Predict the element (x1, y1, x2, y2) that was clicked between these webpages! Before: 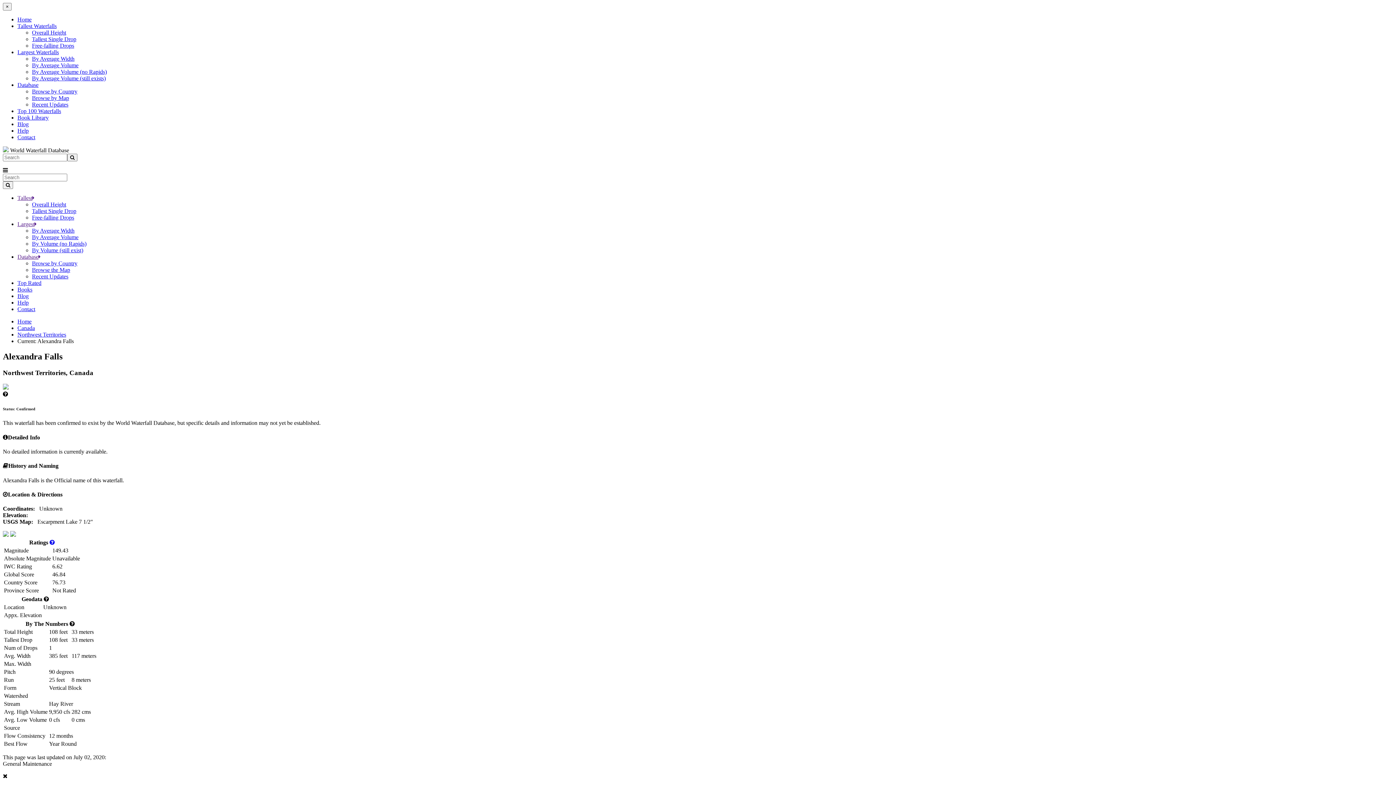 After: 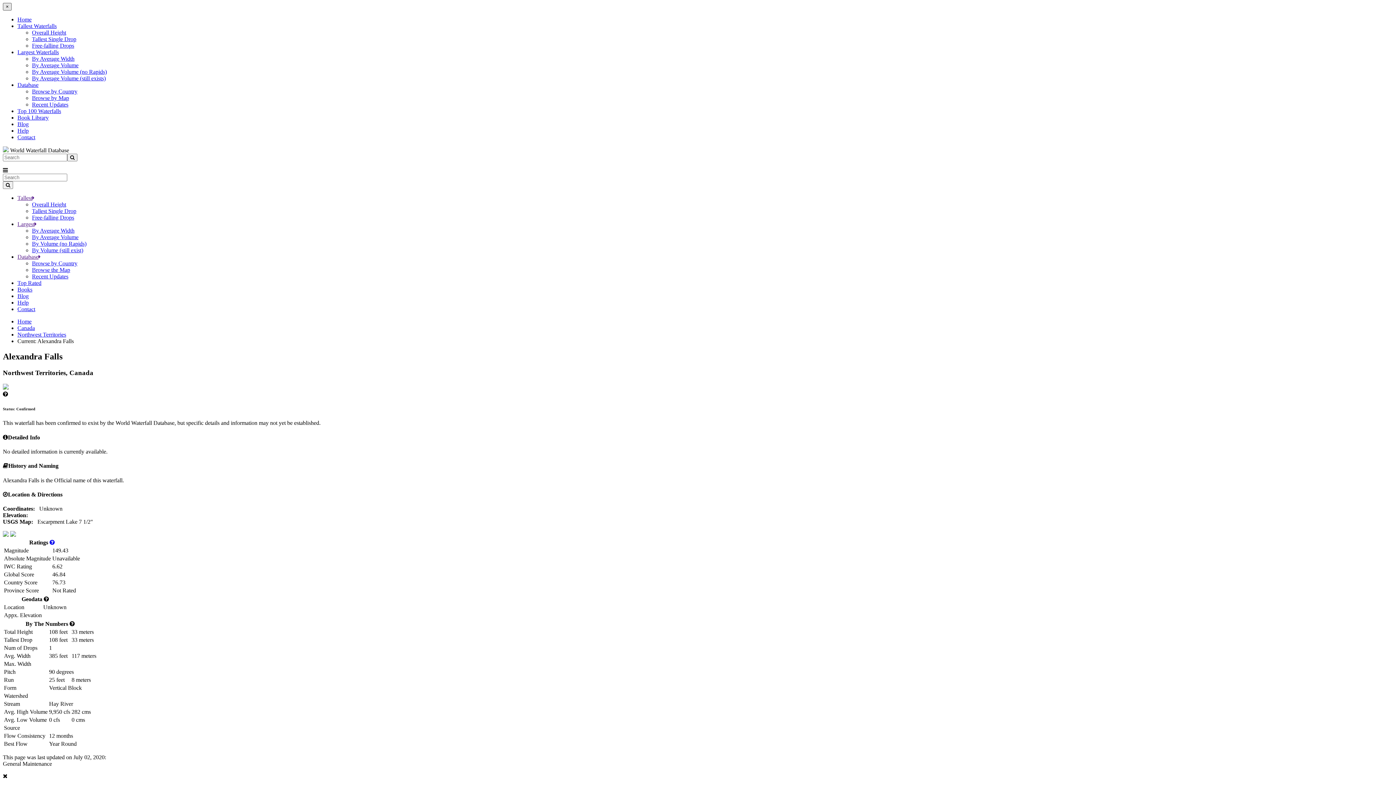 Action: label: Close menu bbox: (2, 2, 11, 10)